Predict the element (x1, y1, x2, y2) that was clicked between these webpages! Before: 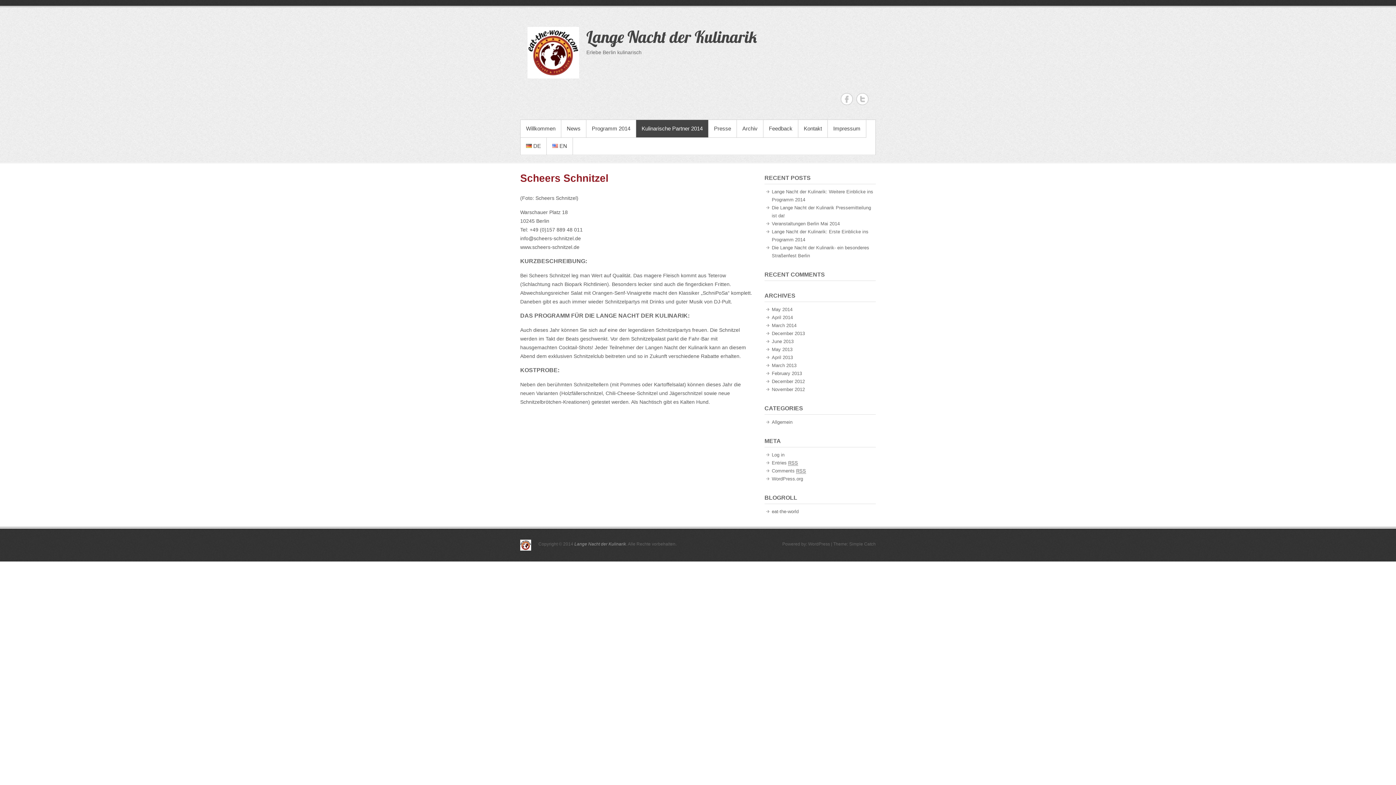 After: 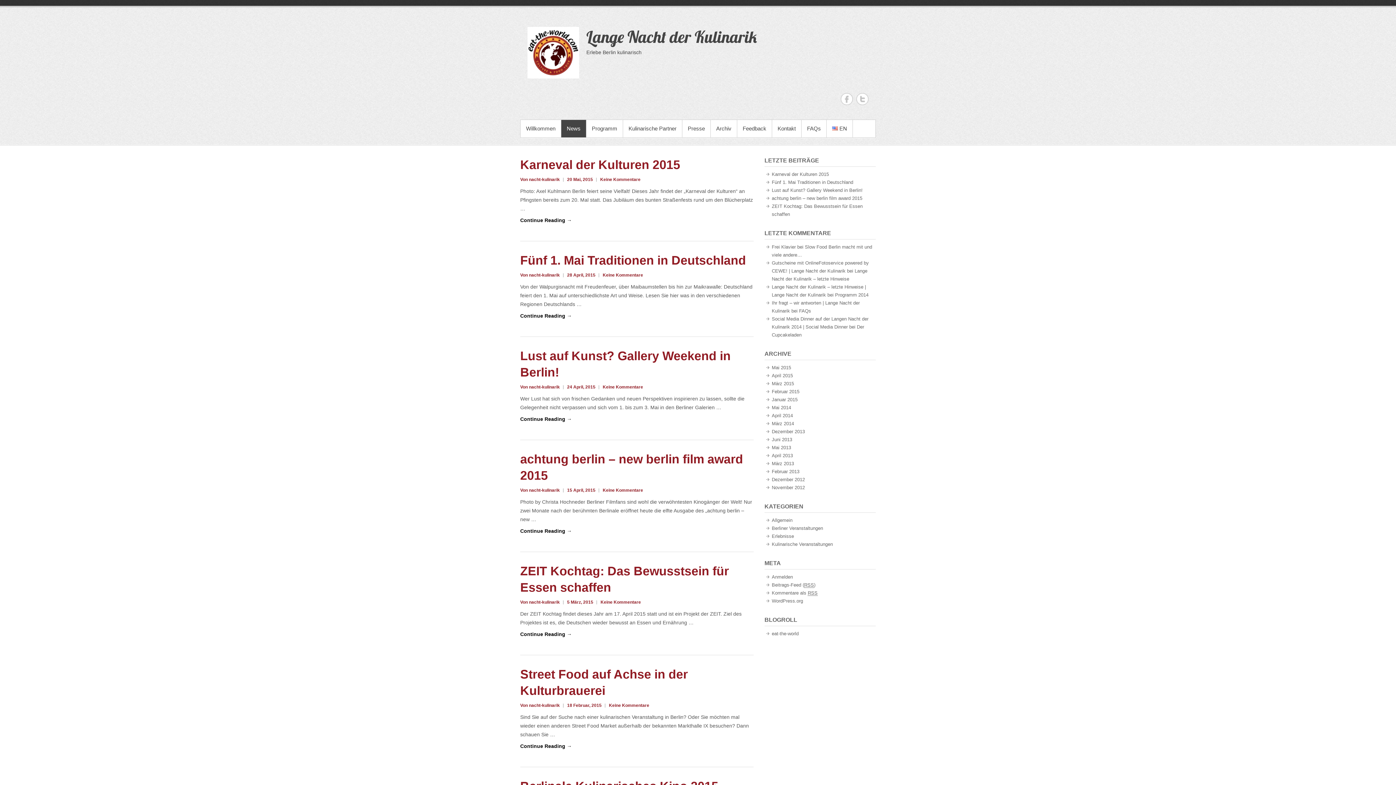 Action: bbox: (561, 120, 586, 137) label: News